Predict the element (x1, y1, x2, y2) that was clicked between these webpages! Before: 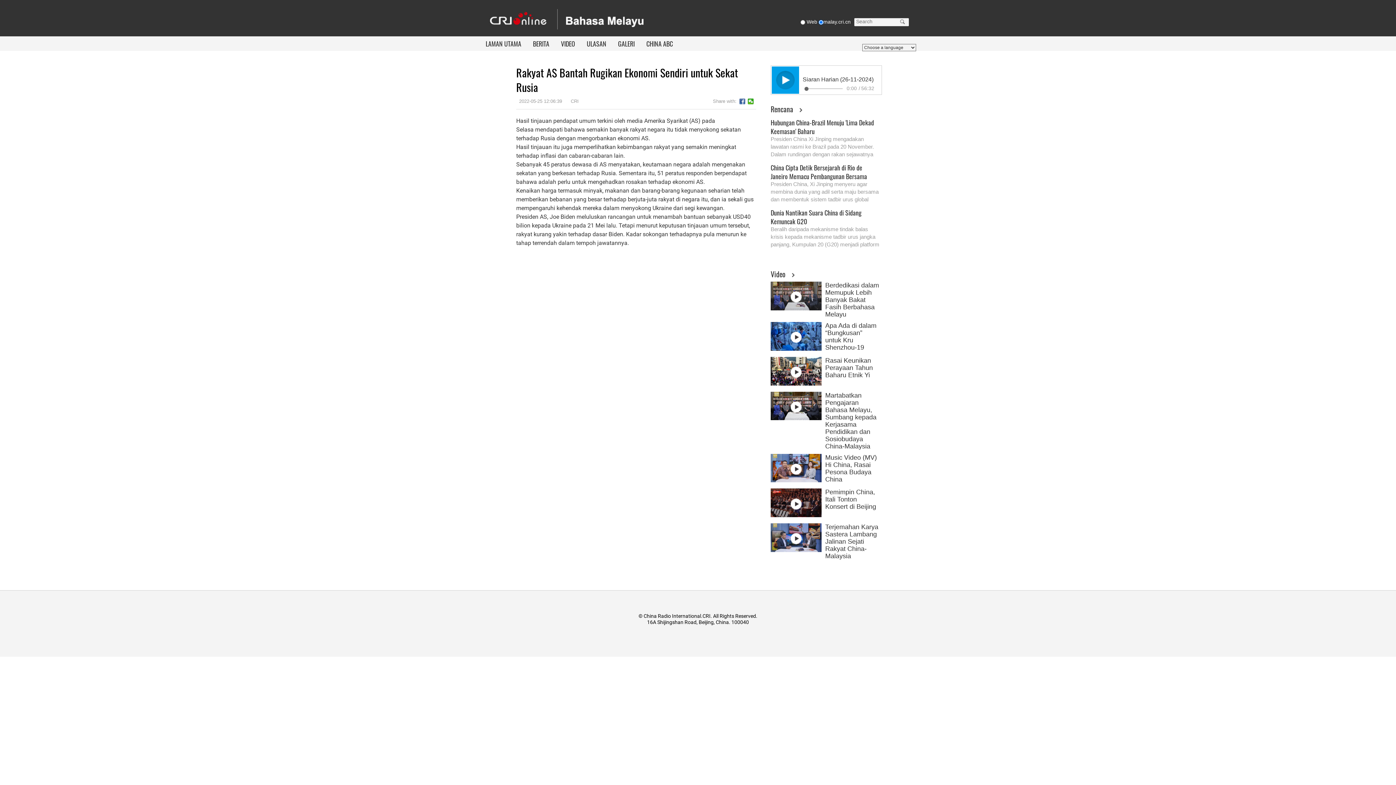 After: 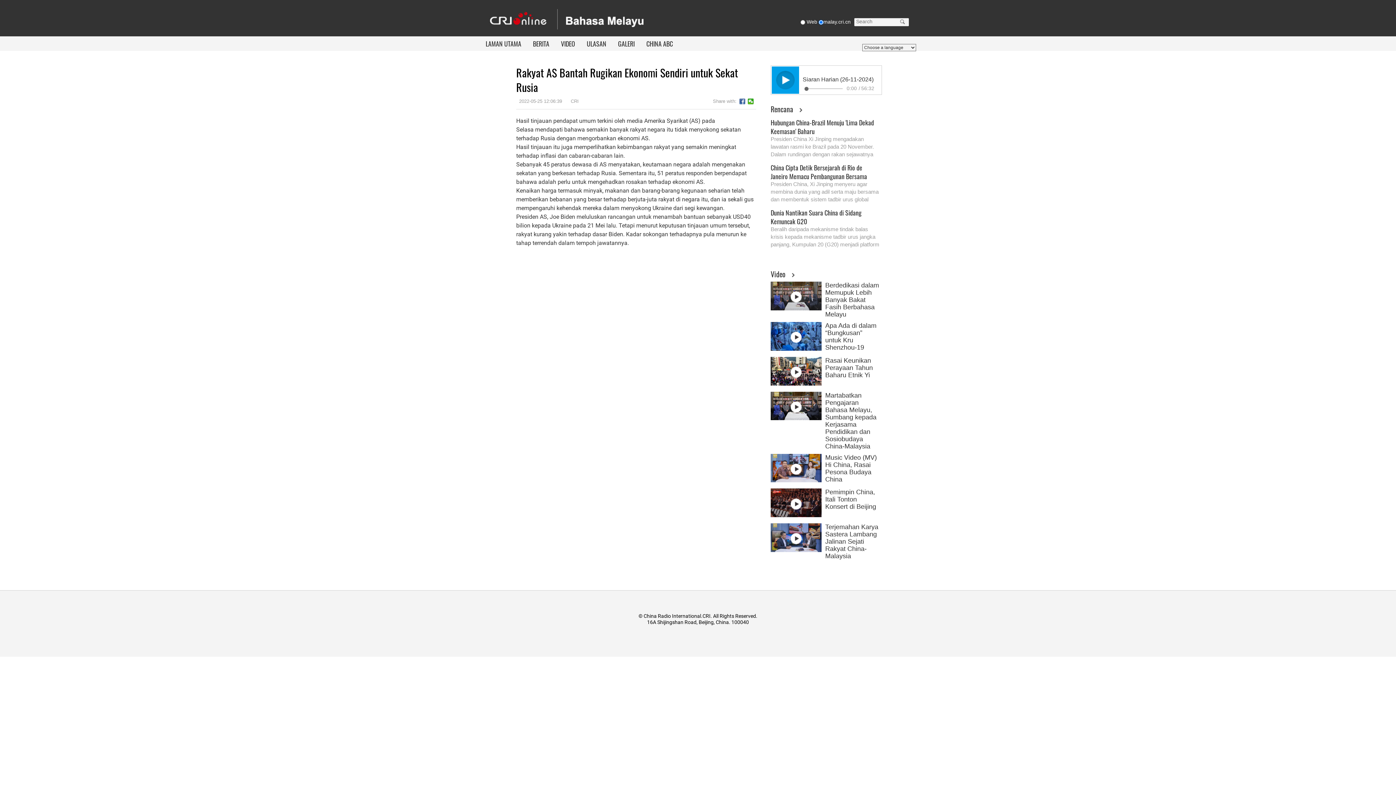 Action: bbox: (770, 381, 821, 386)